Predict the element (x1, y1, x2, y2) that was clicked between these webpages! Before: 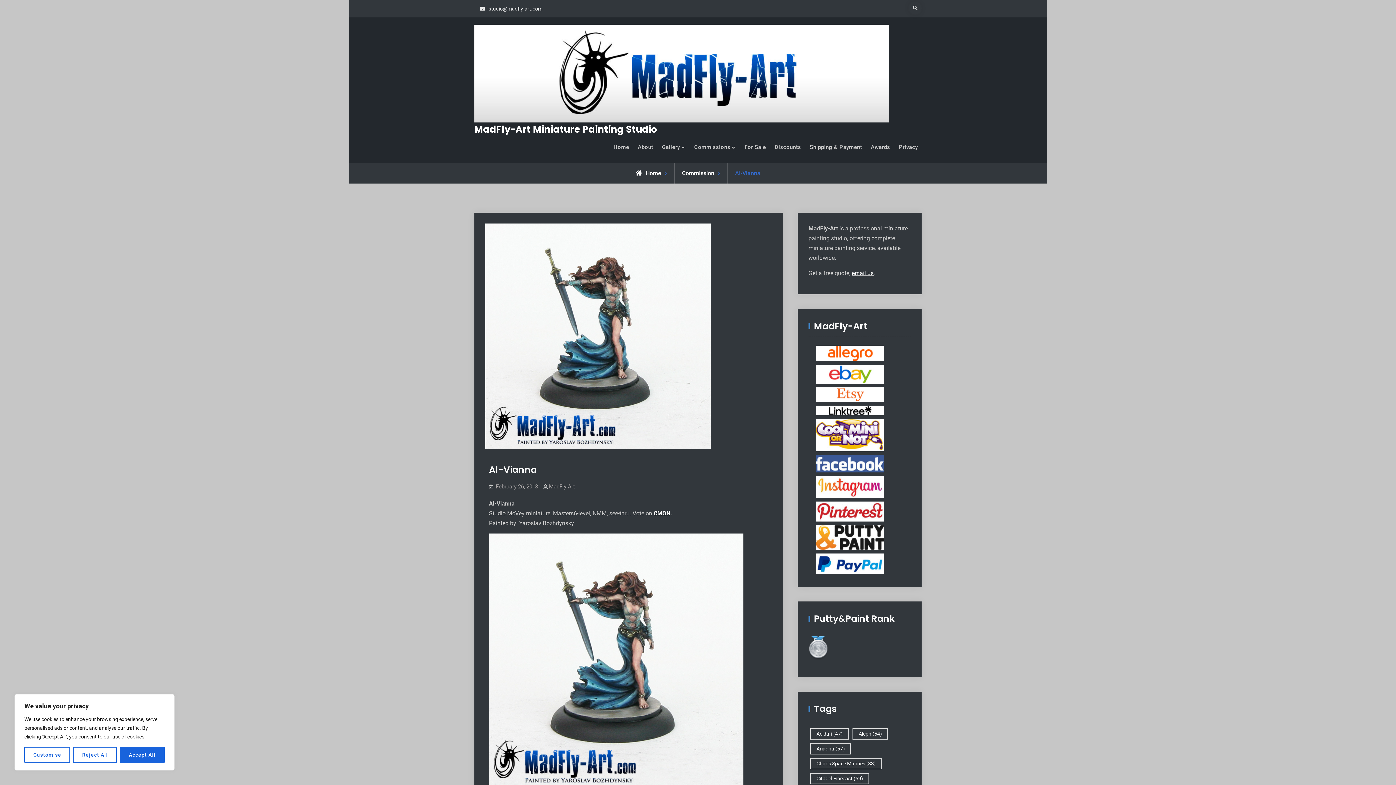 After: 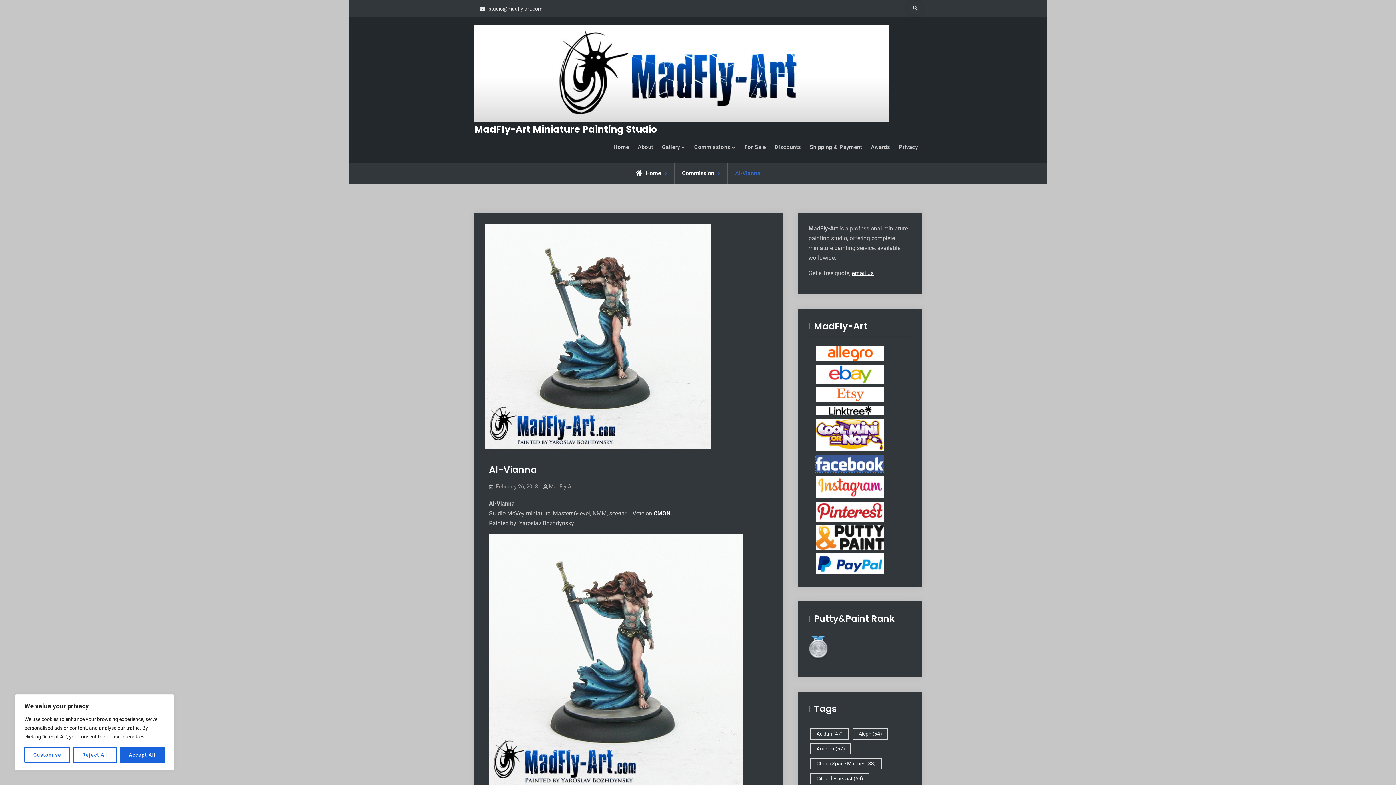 Action: bbox: (816, 460, 884, 466)